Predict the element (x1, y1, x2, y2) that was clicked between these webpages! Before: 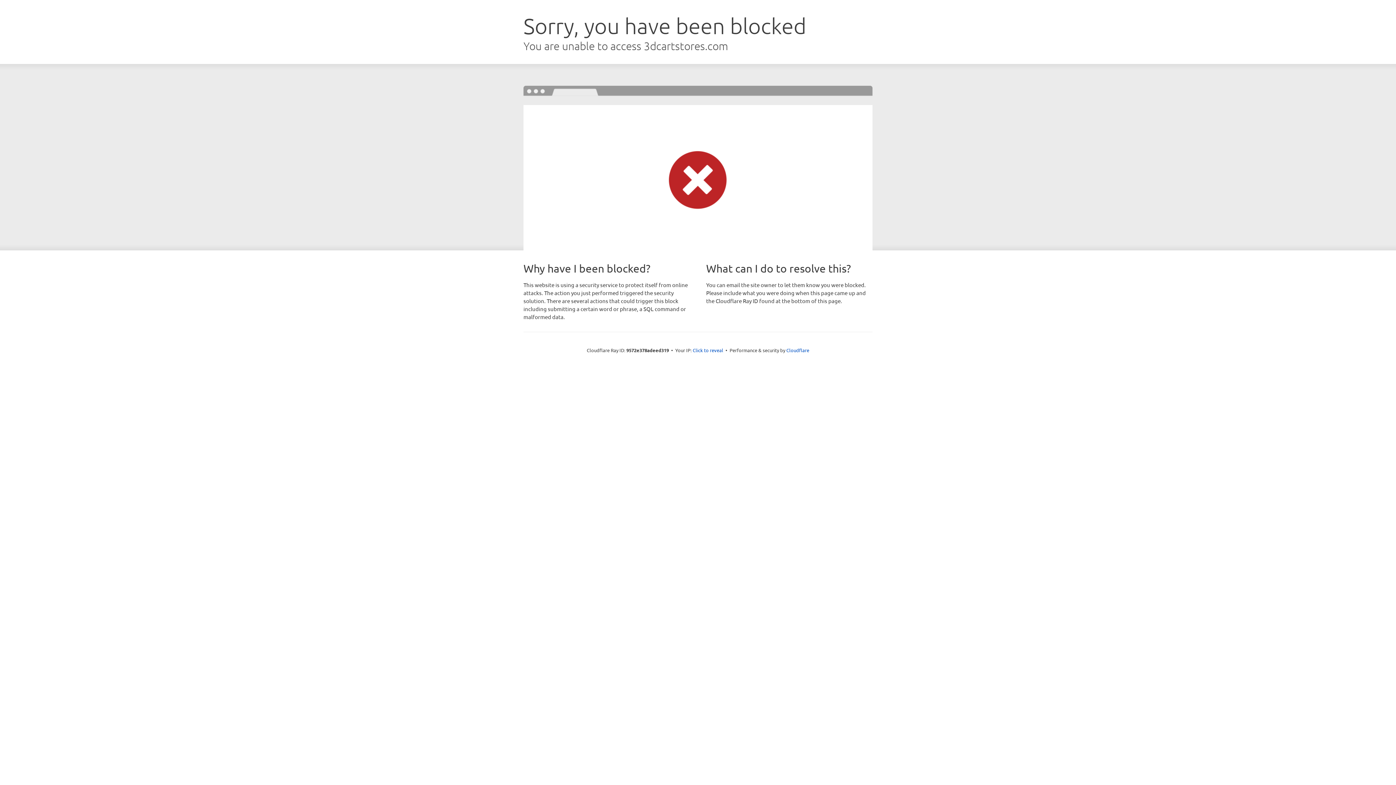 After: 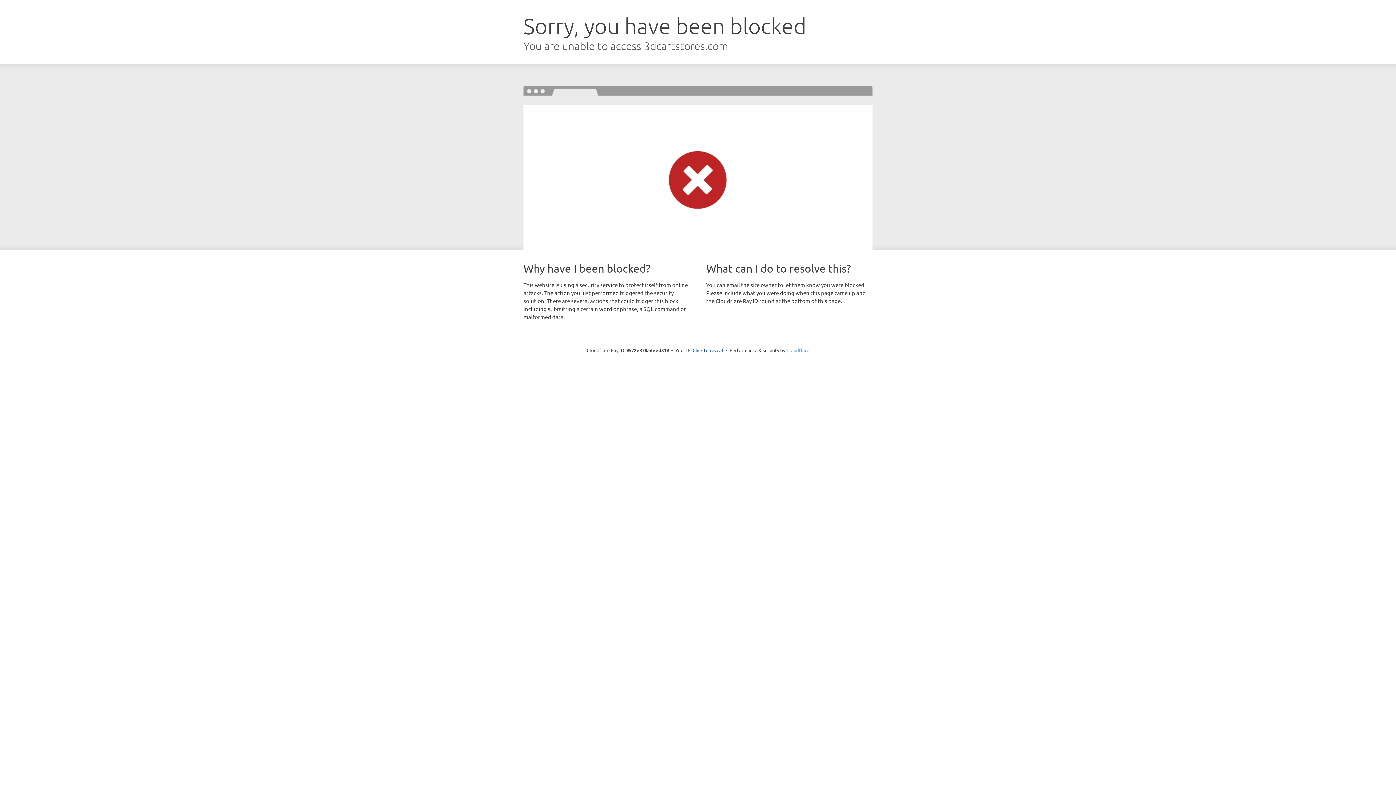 Action: label: Cloudflare bbox: (786, 347, 809, 353)